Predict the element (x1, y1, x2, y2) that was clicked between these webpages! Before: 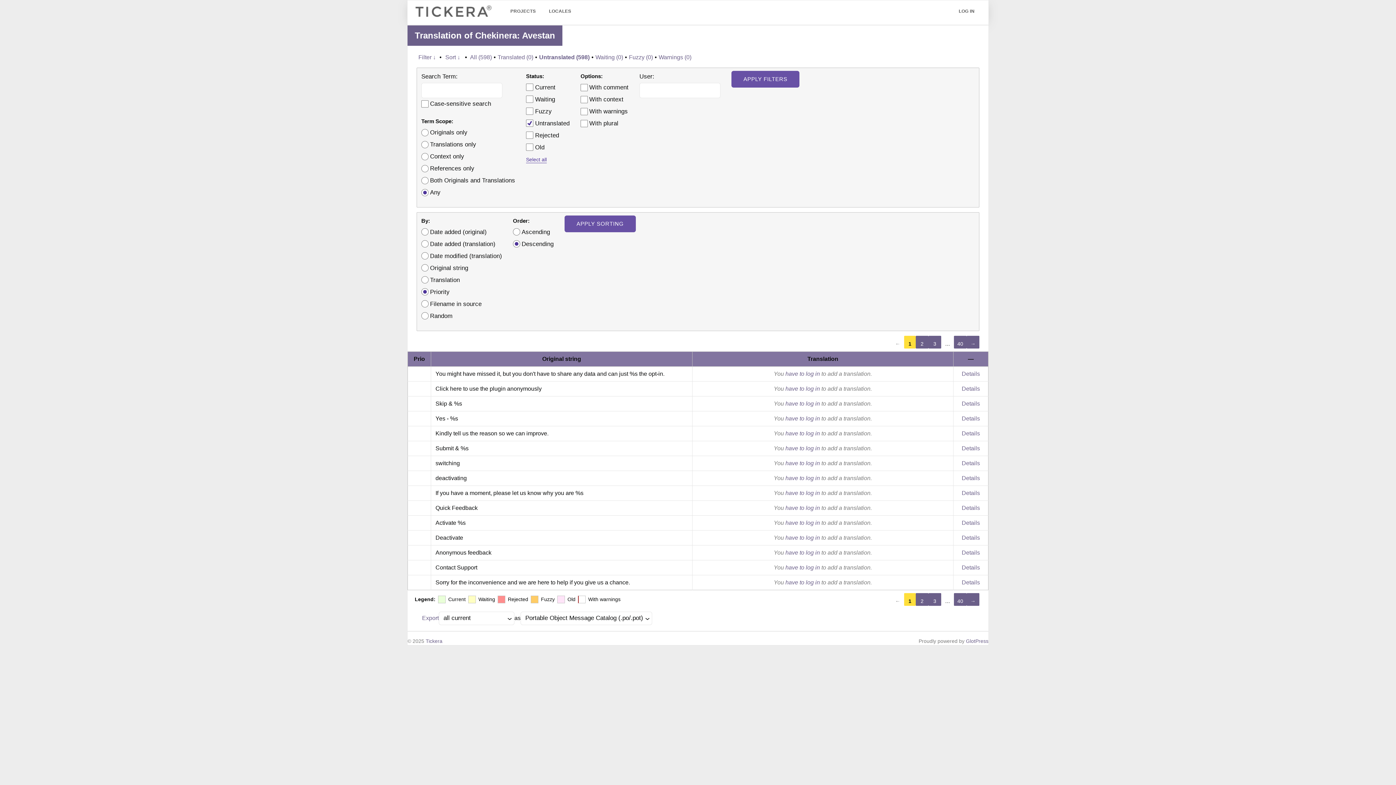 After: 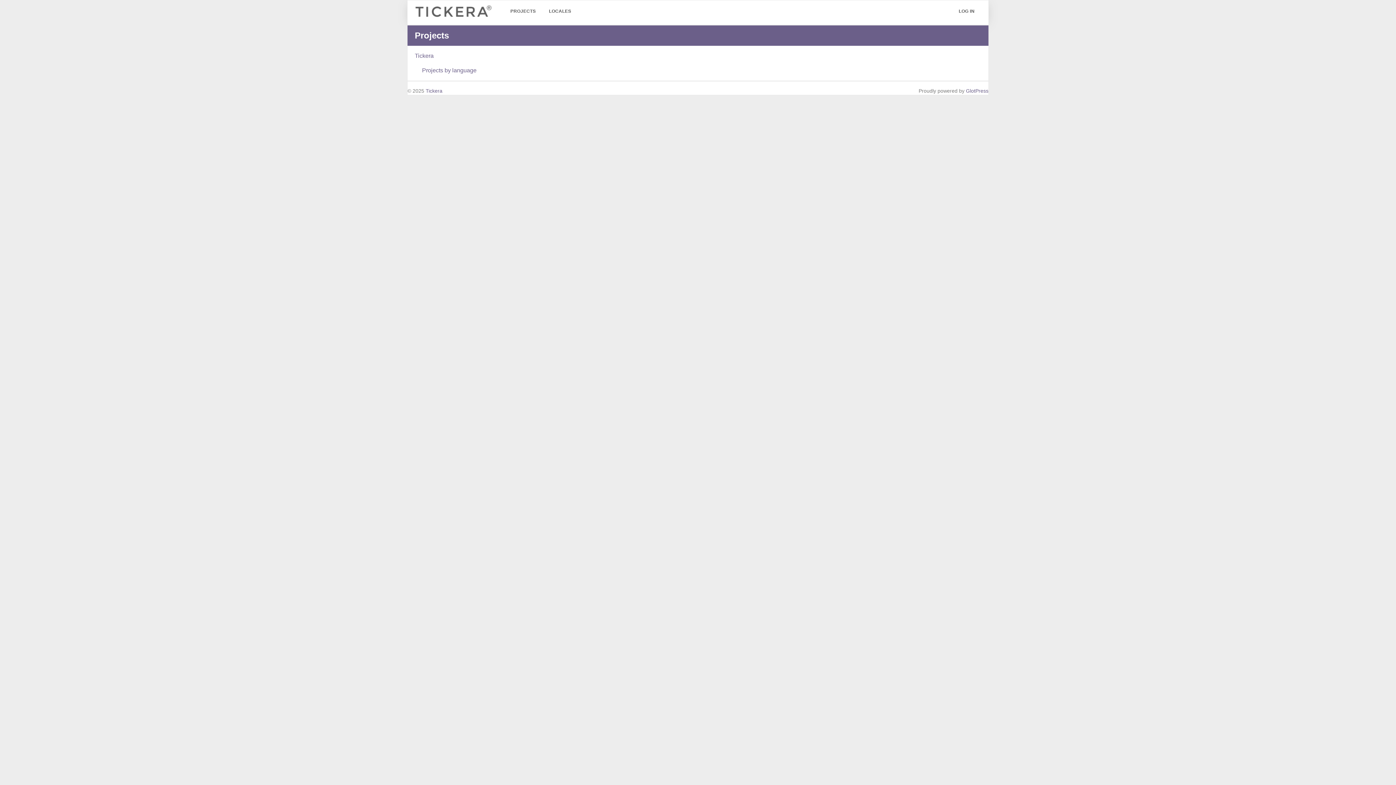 Action: label: PROJECTS bbox: (504, 3, 542, 18)